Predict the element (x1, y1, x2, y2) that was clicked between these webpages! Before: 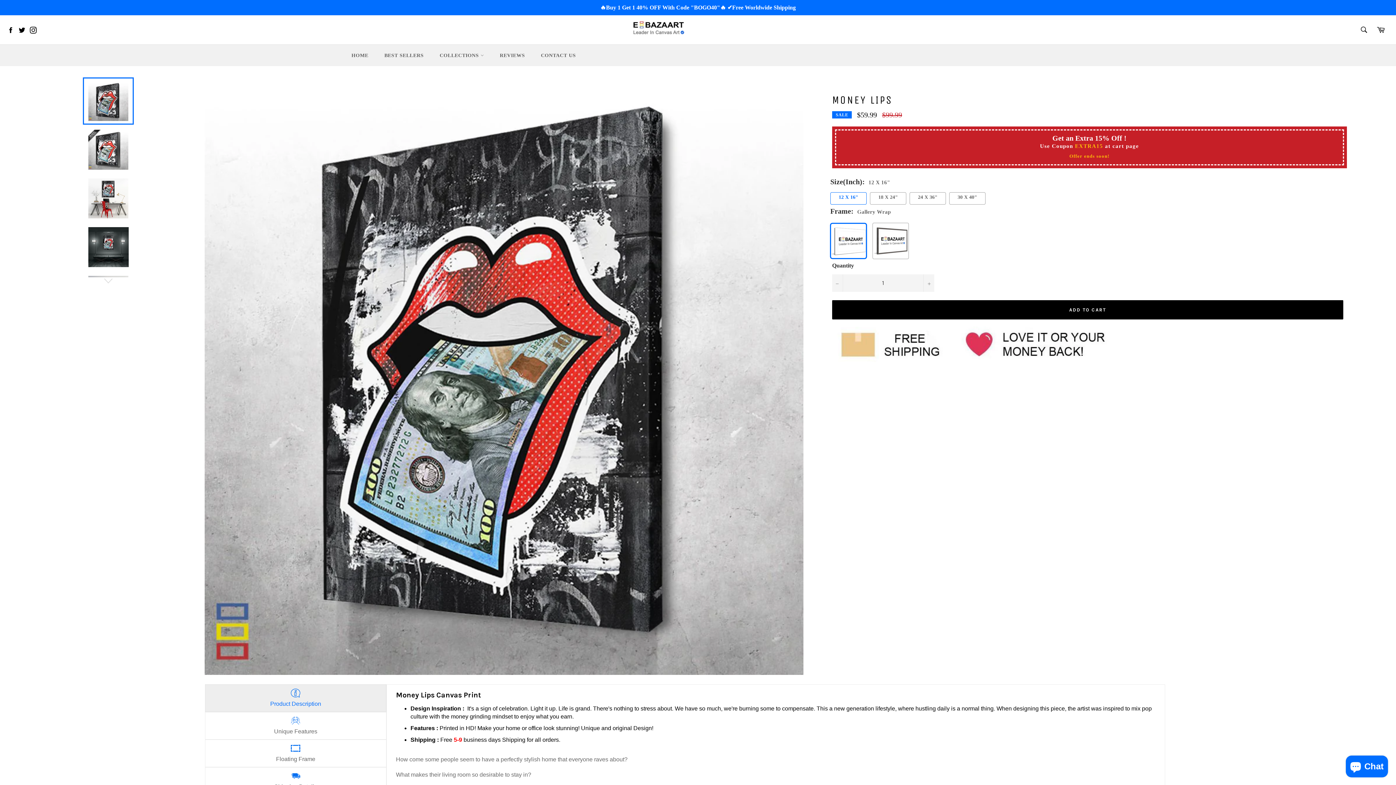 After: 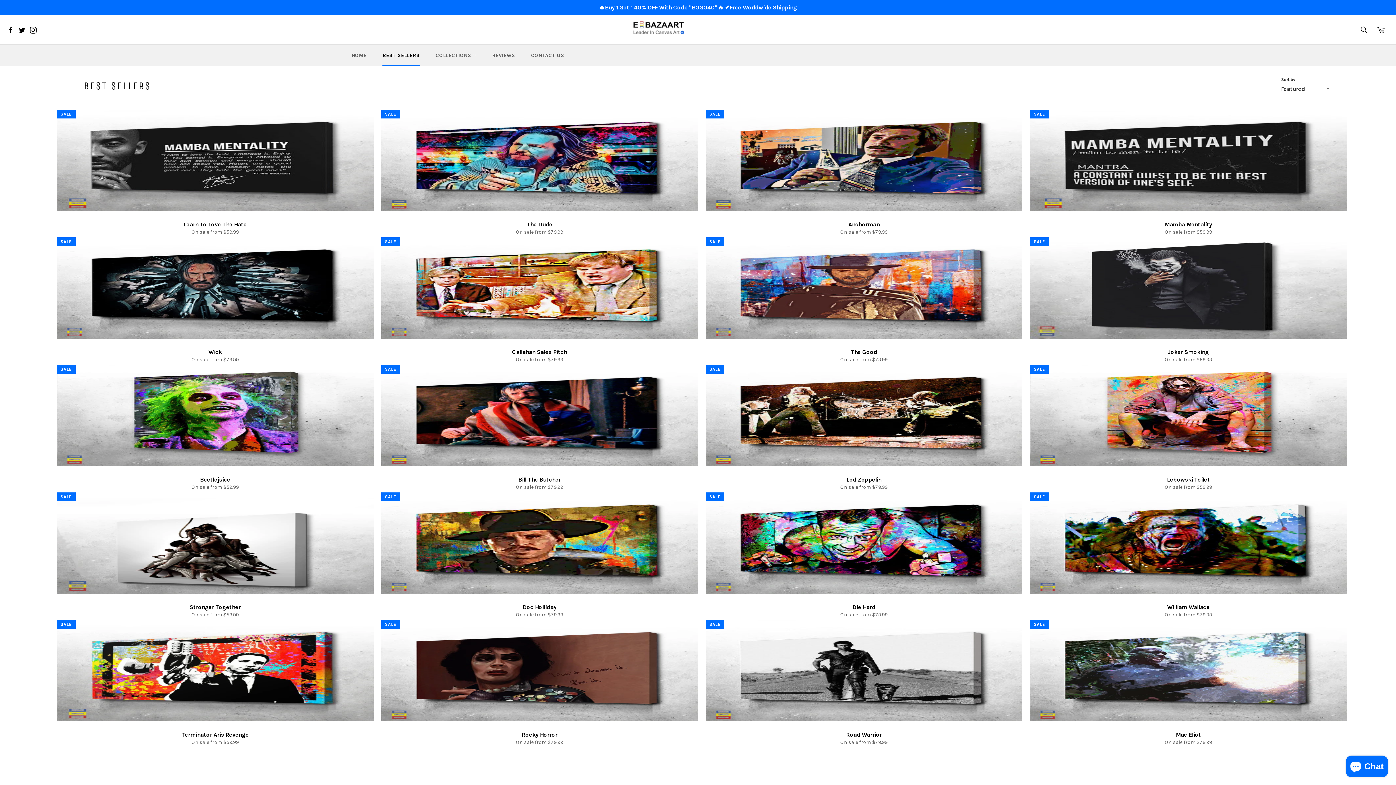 Action: bbox: (377, 44, 431, 66) label: BEST SELLERS